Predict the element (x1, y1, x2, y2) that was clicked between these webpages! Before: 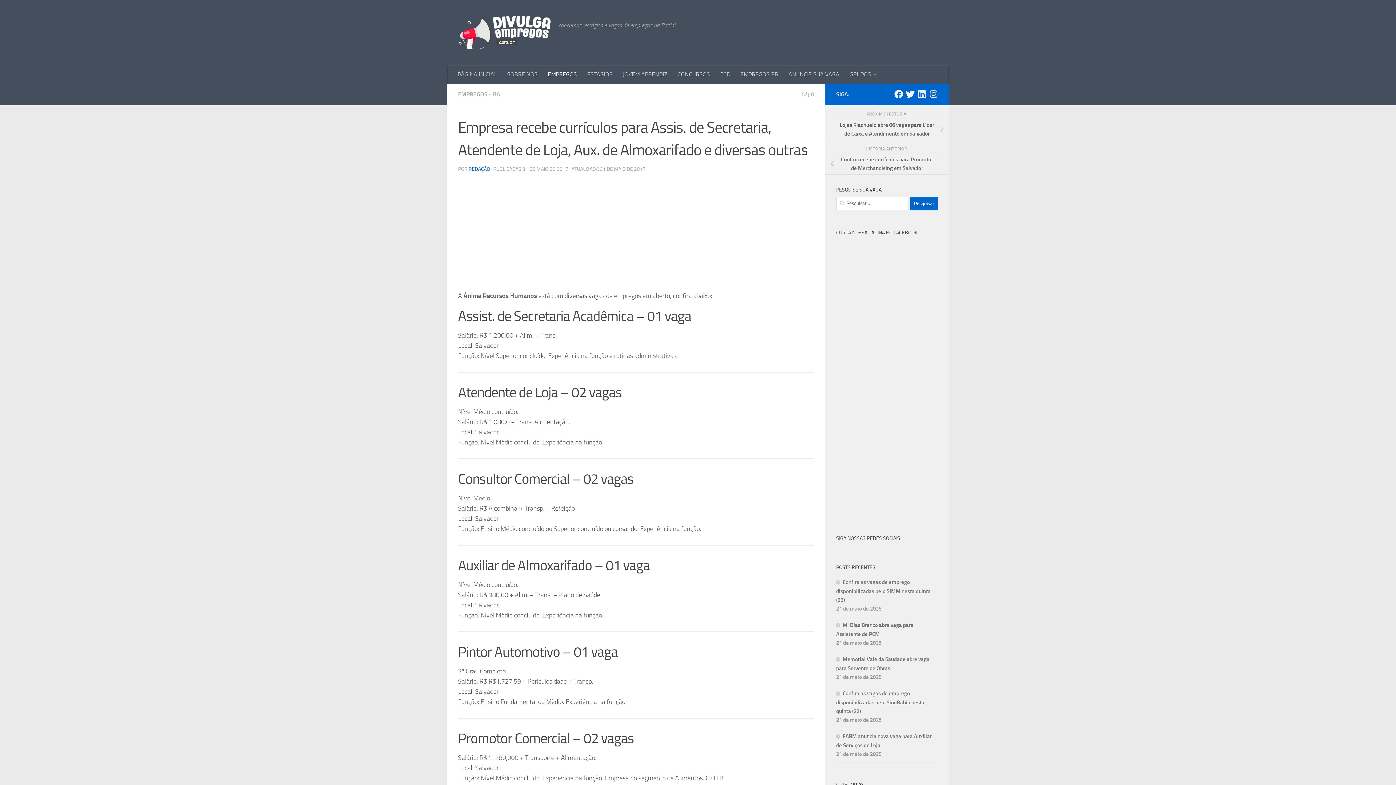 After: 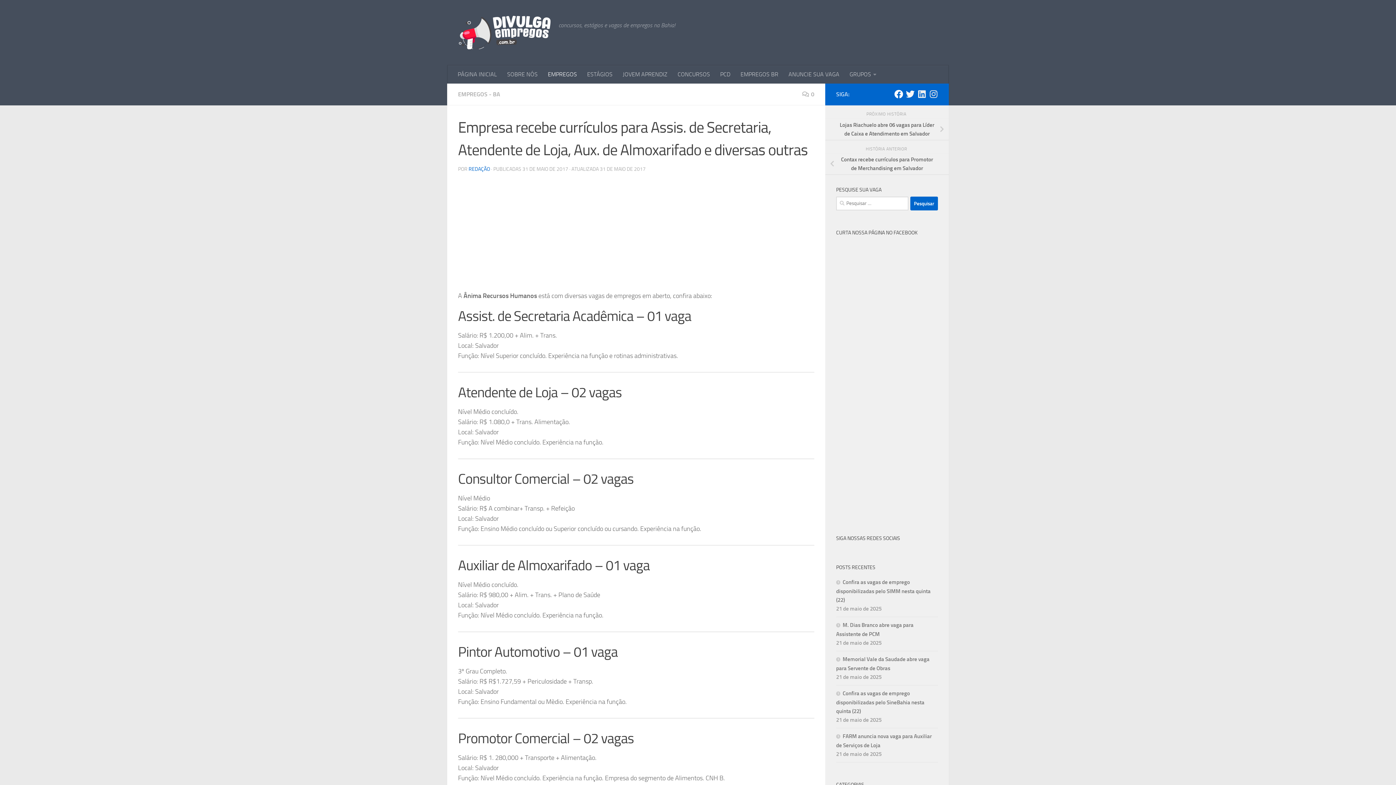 Action: label: Siga nos no Facebook bbox: (894, 89, 903, 98)